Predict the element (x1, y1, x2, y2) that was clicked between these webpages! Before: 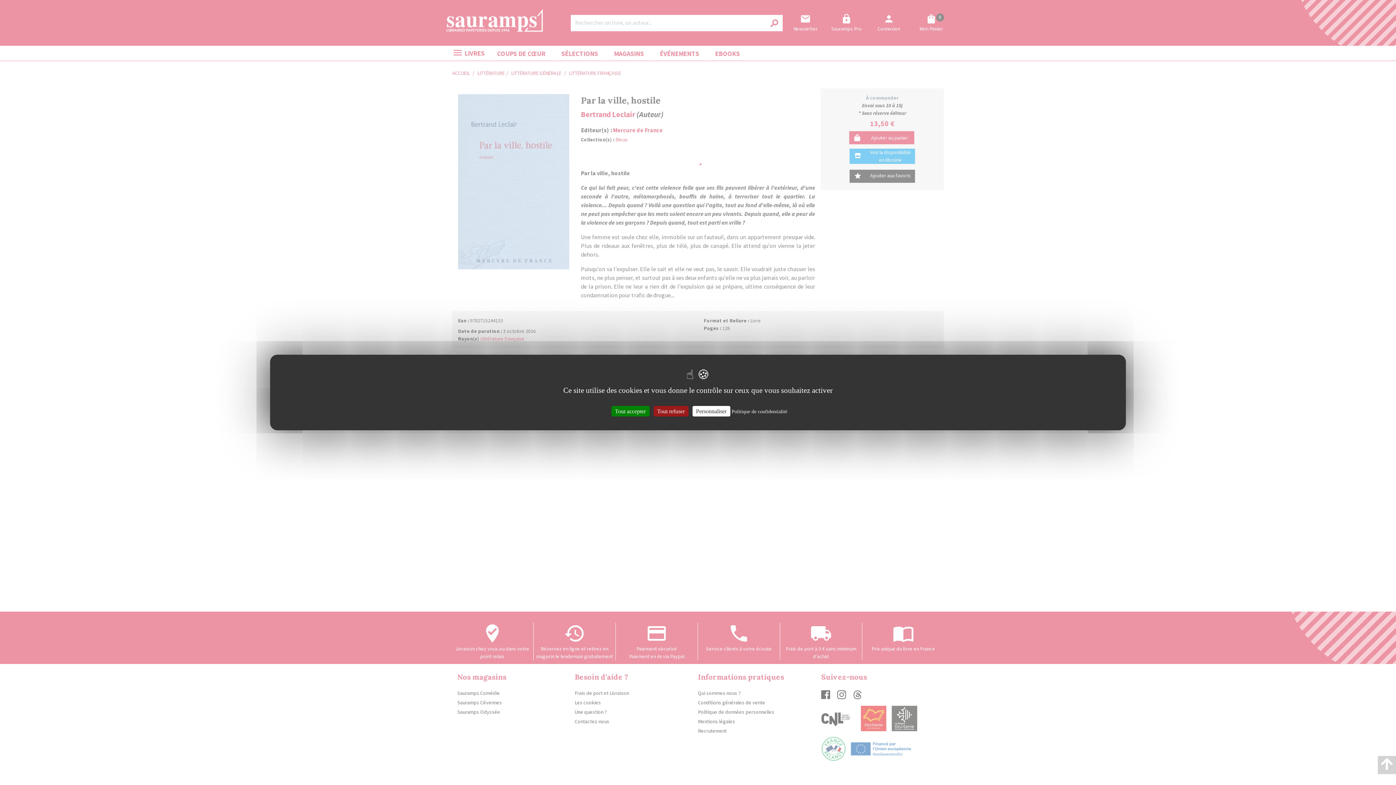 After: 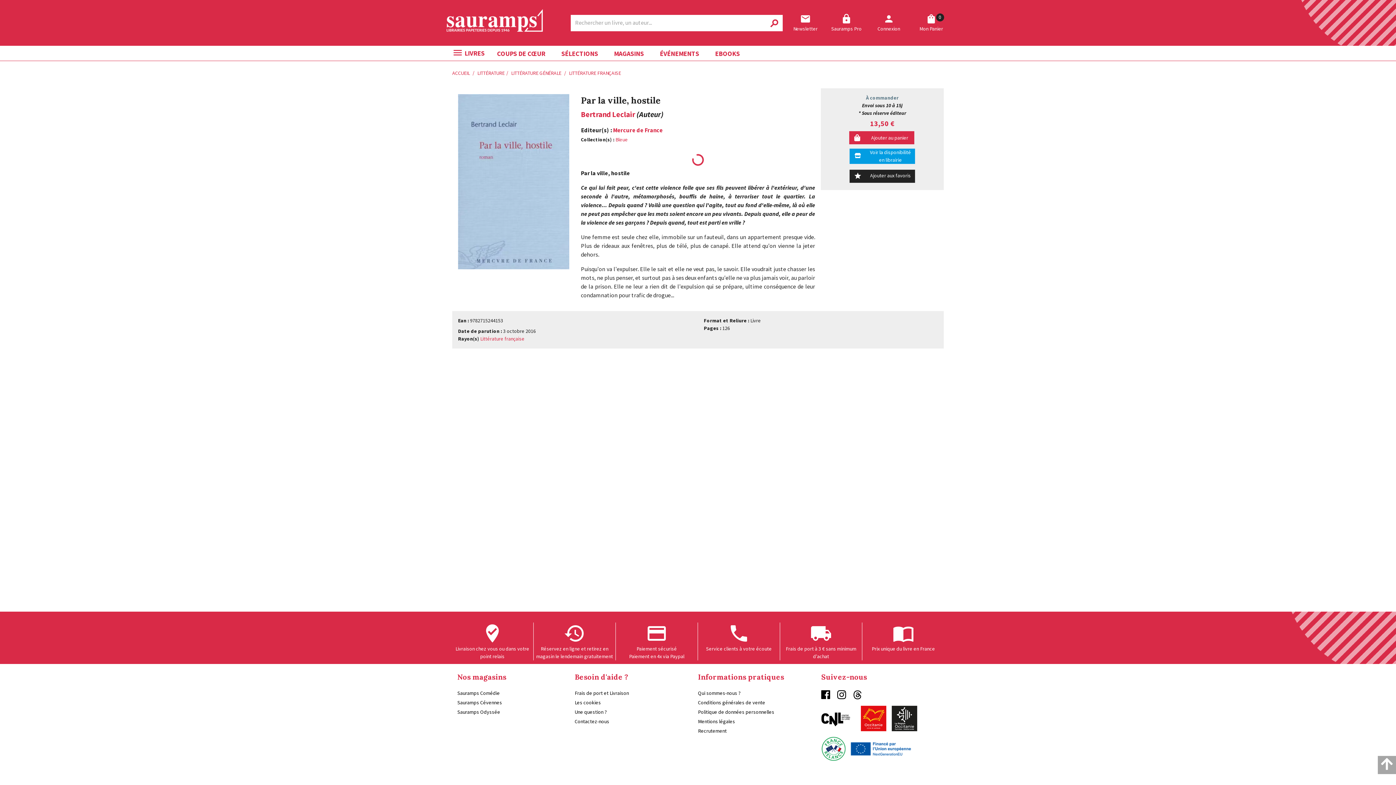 Action: label: Tout accepter bbox: (611, 406, 649, 416)